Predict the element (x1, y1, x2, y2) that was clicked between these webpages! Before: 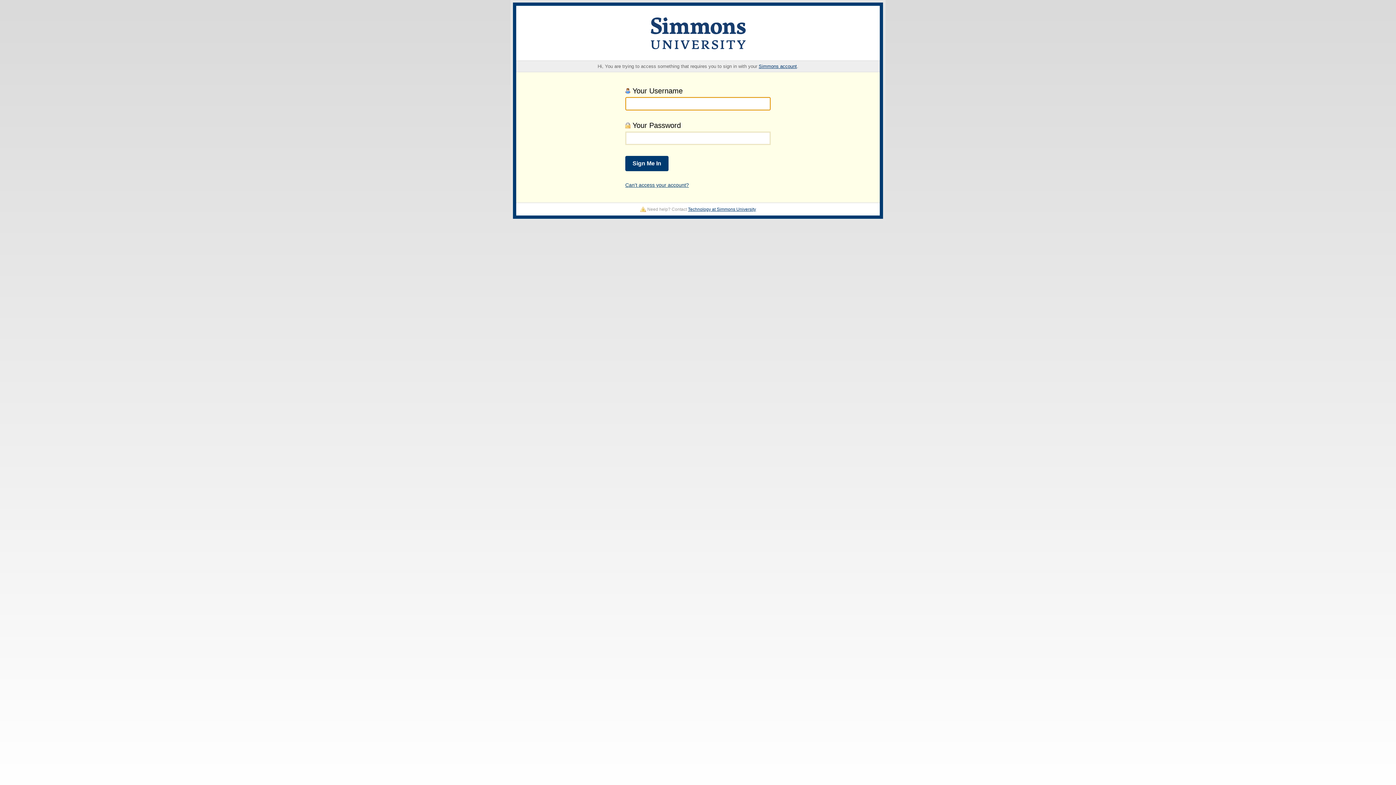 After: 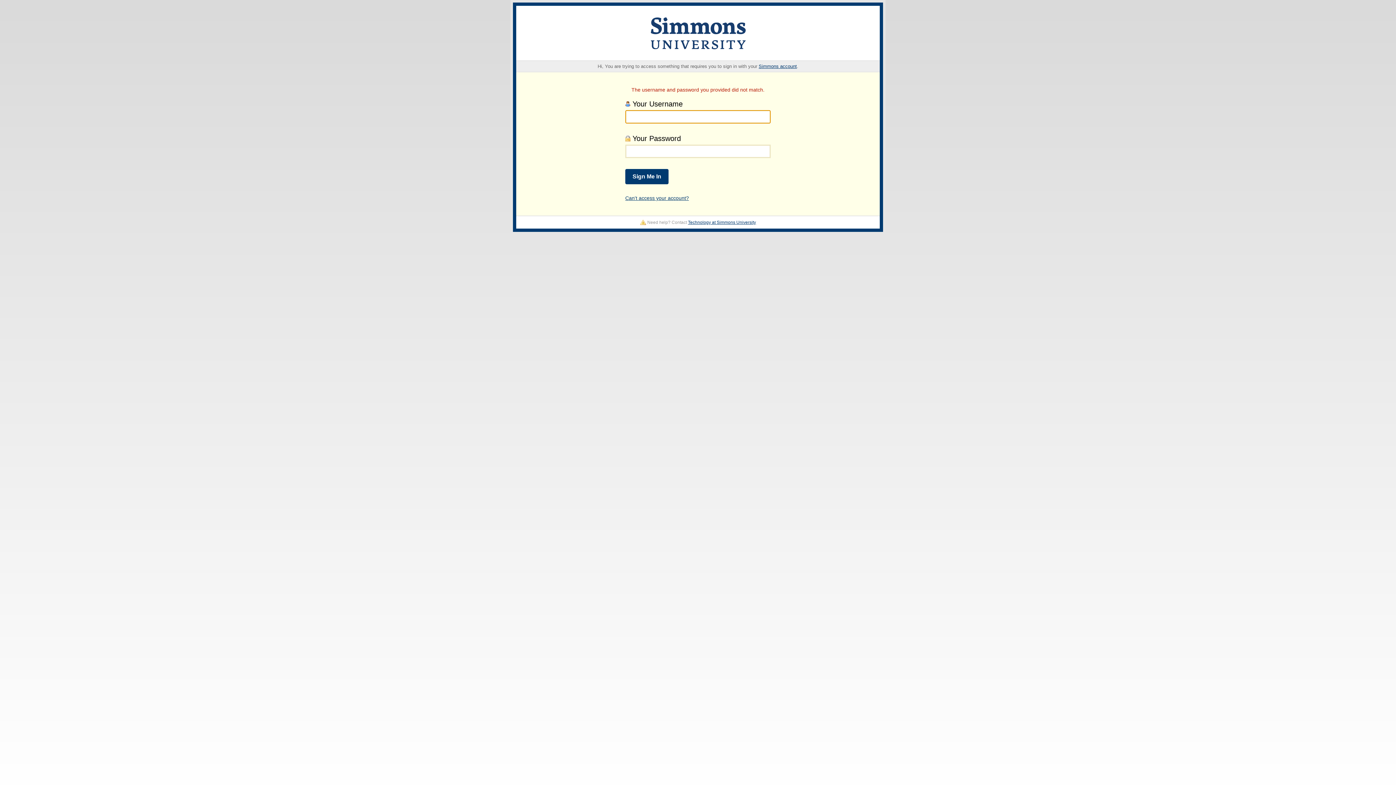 Action: label: Sign Me In bbox: (625, 156, 668, 171)